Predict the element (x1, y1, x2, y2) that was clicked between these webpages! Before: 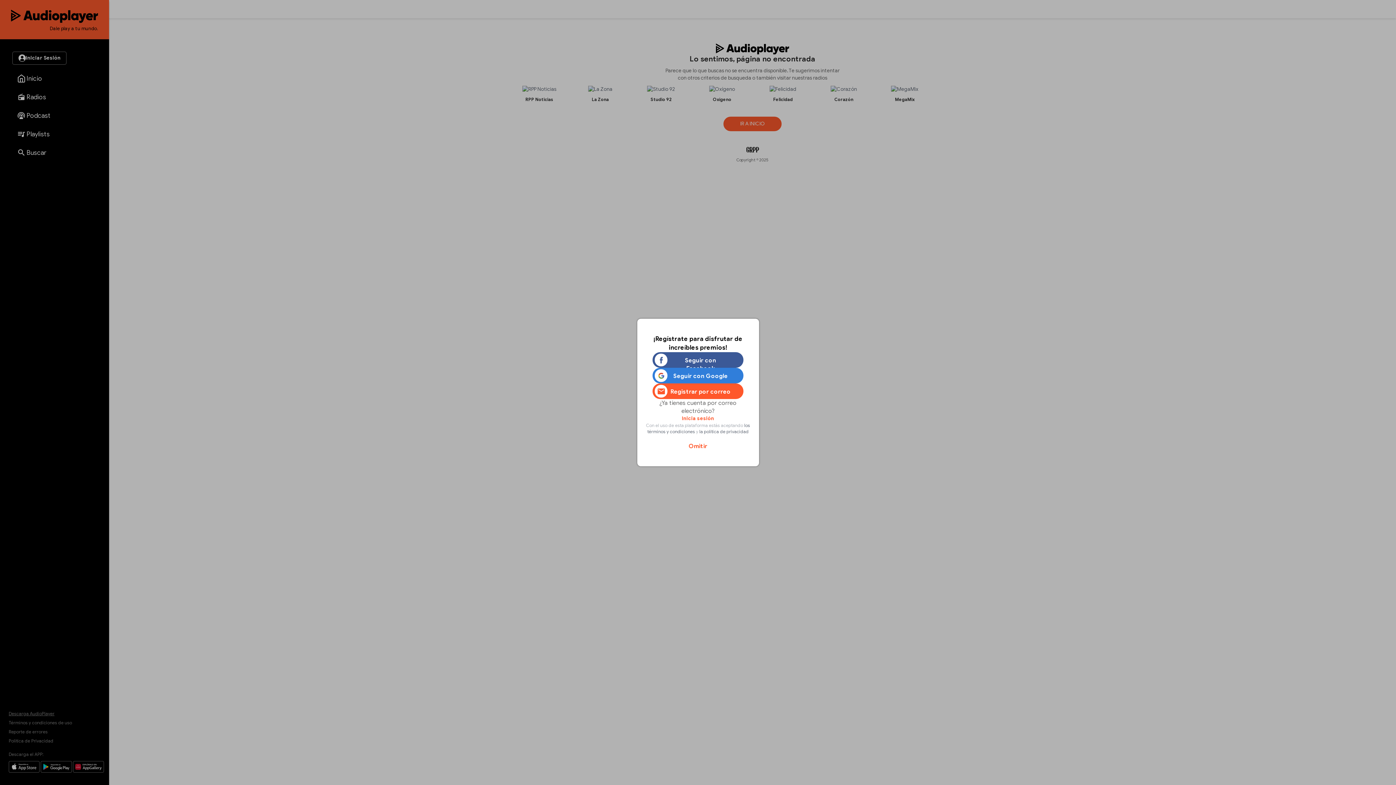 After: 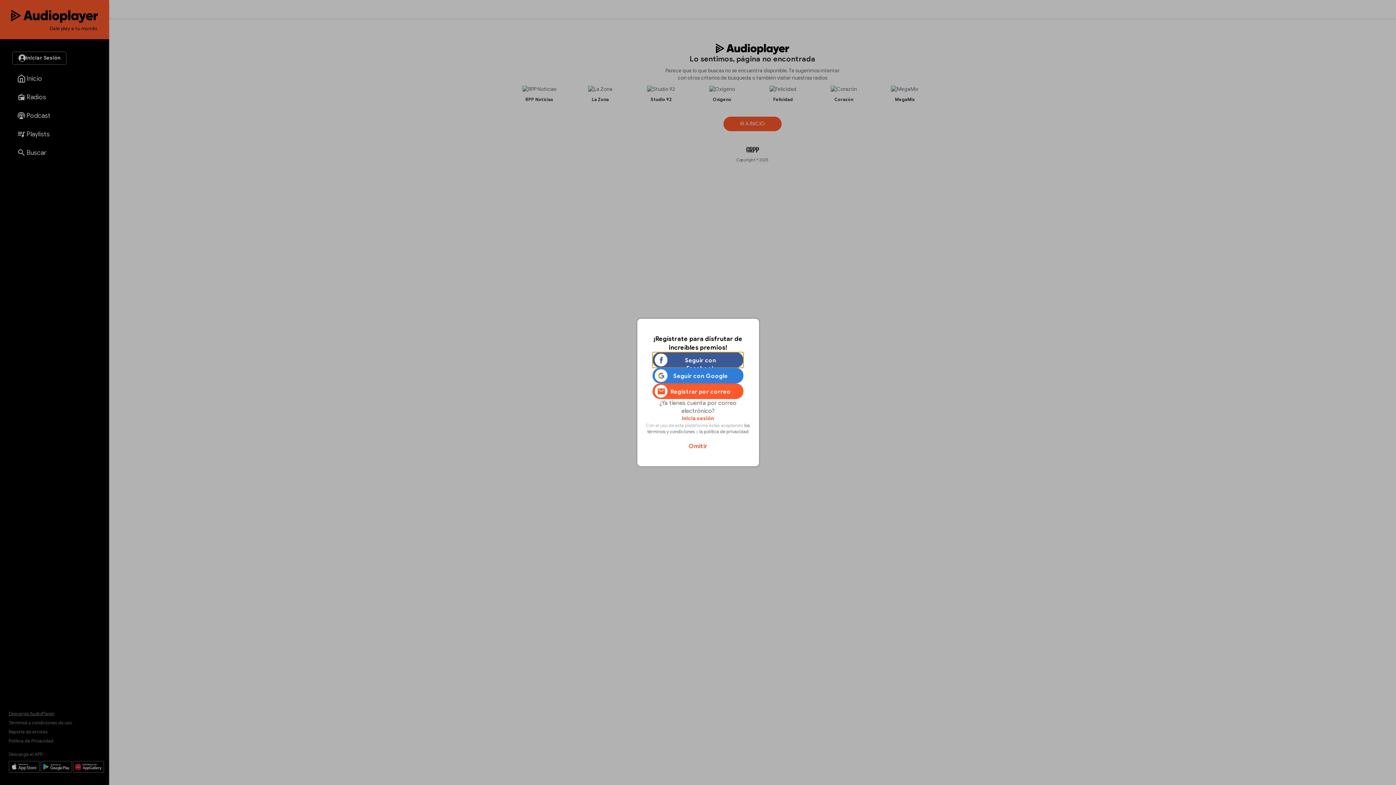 Action: bbox: (652, 352, 743, 368) label: Seguir con Facebook